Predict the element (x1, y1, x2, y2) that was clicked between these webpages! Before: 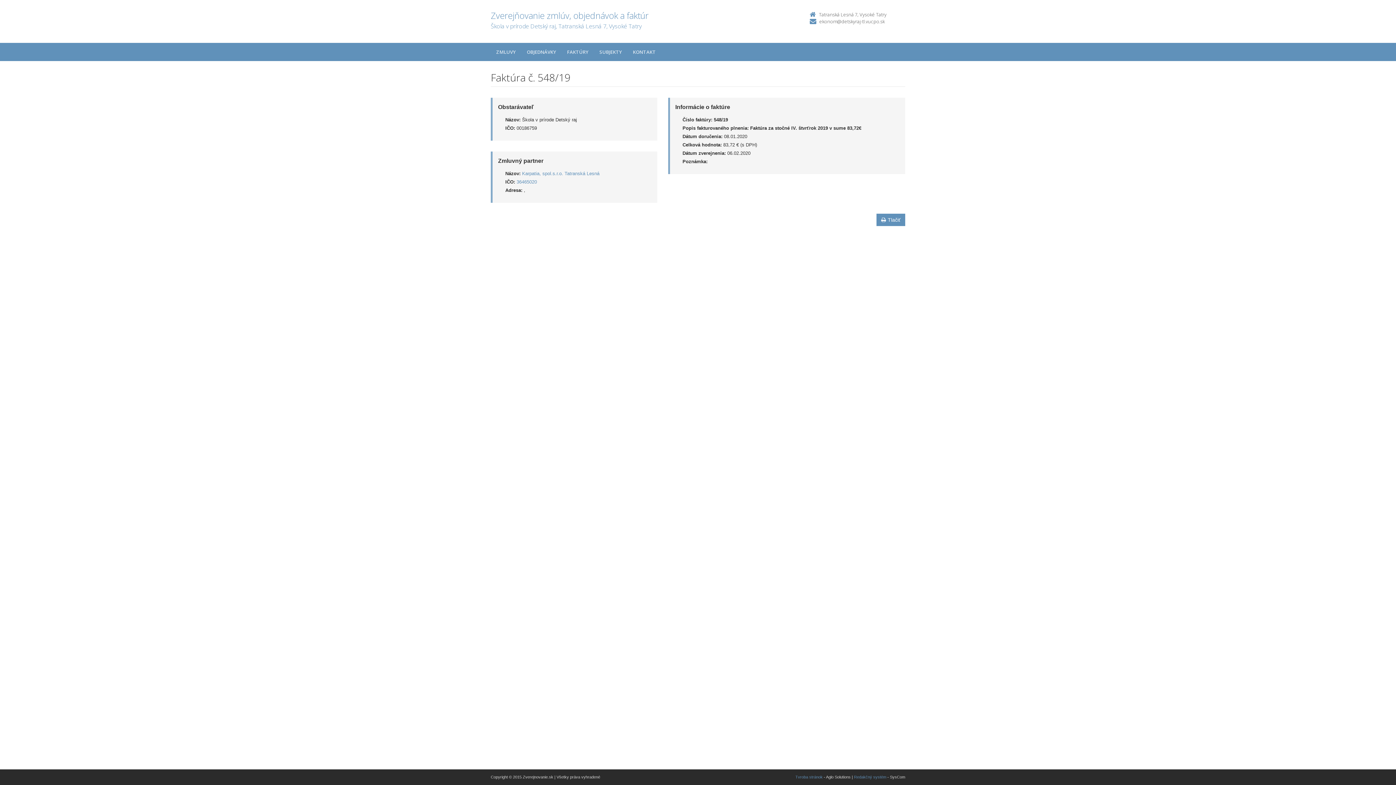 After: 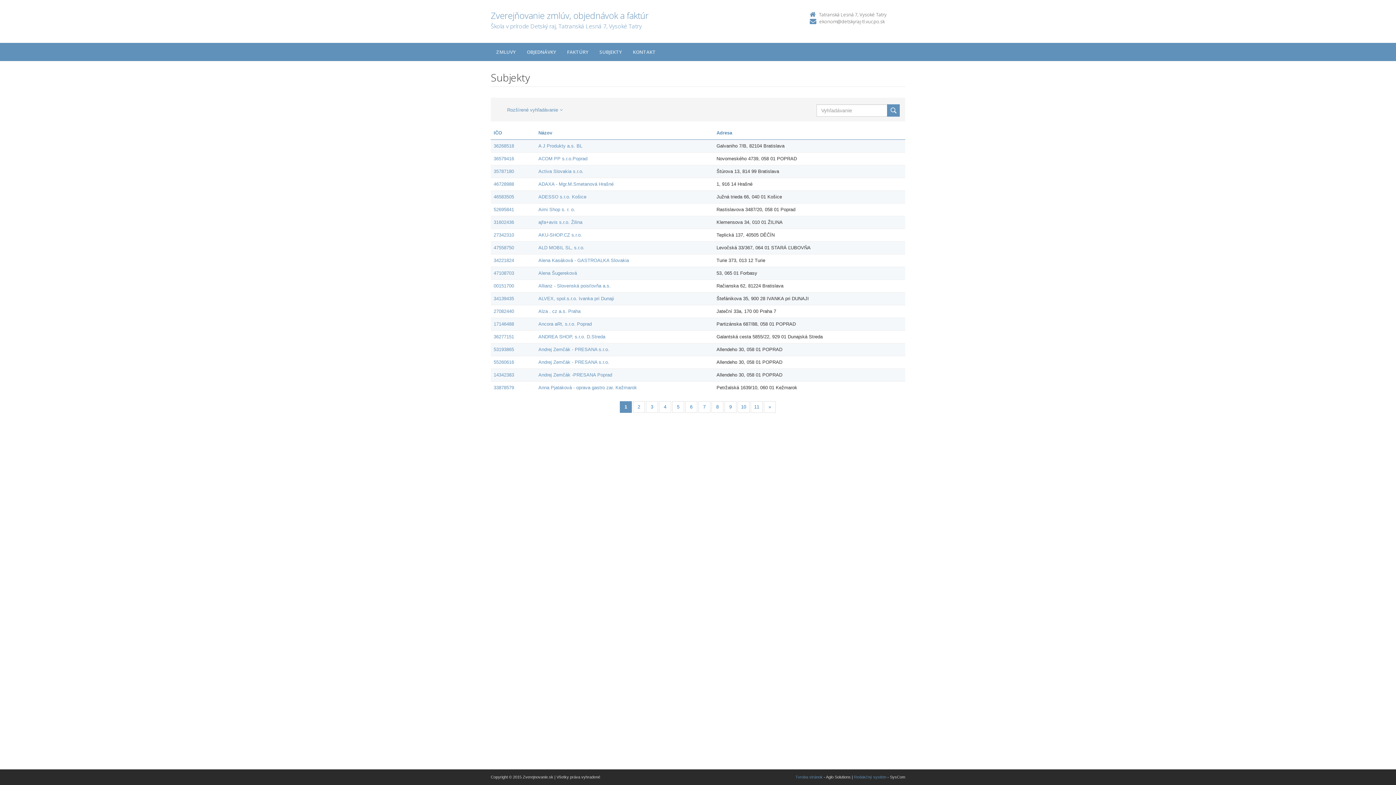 Action: bbox: (594, 42, 627, 61) label: SUBJEKTY